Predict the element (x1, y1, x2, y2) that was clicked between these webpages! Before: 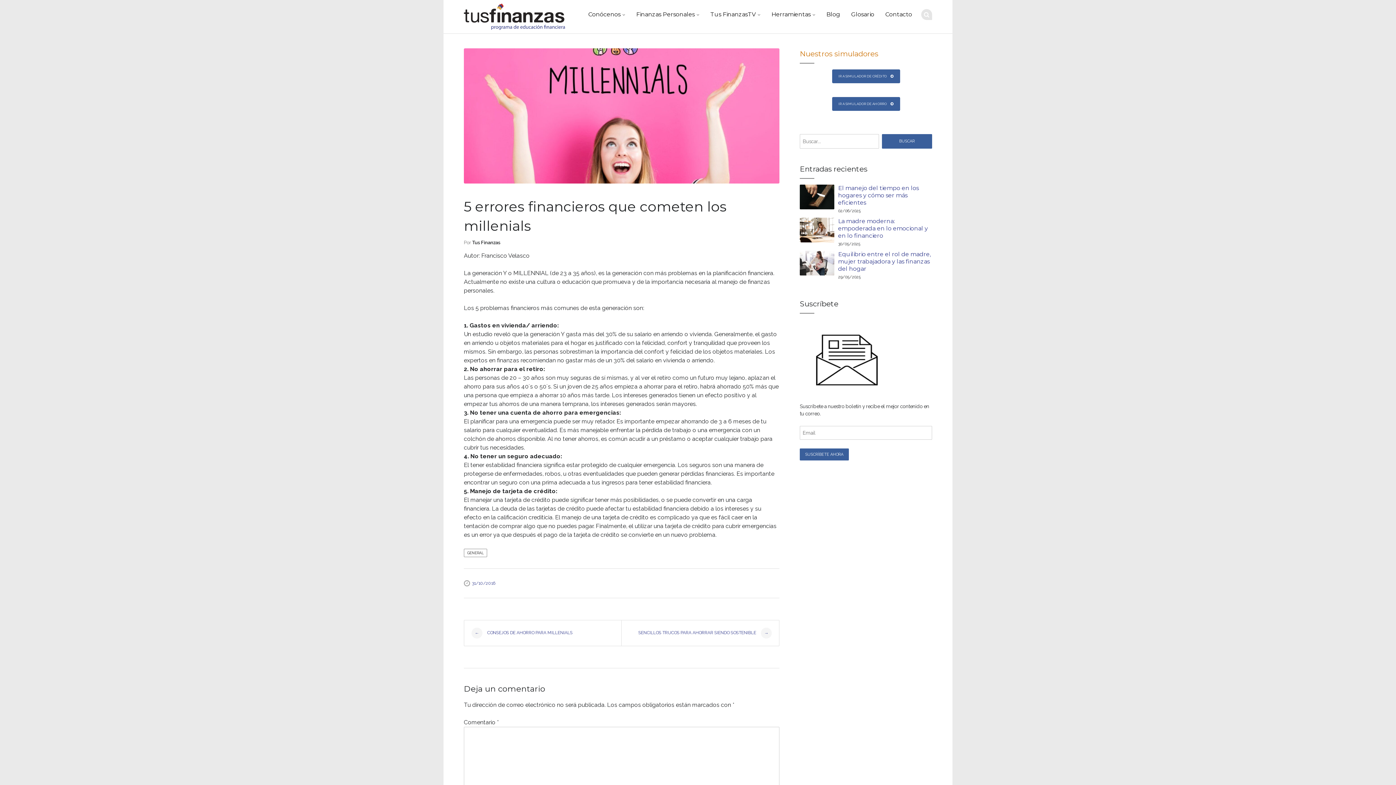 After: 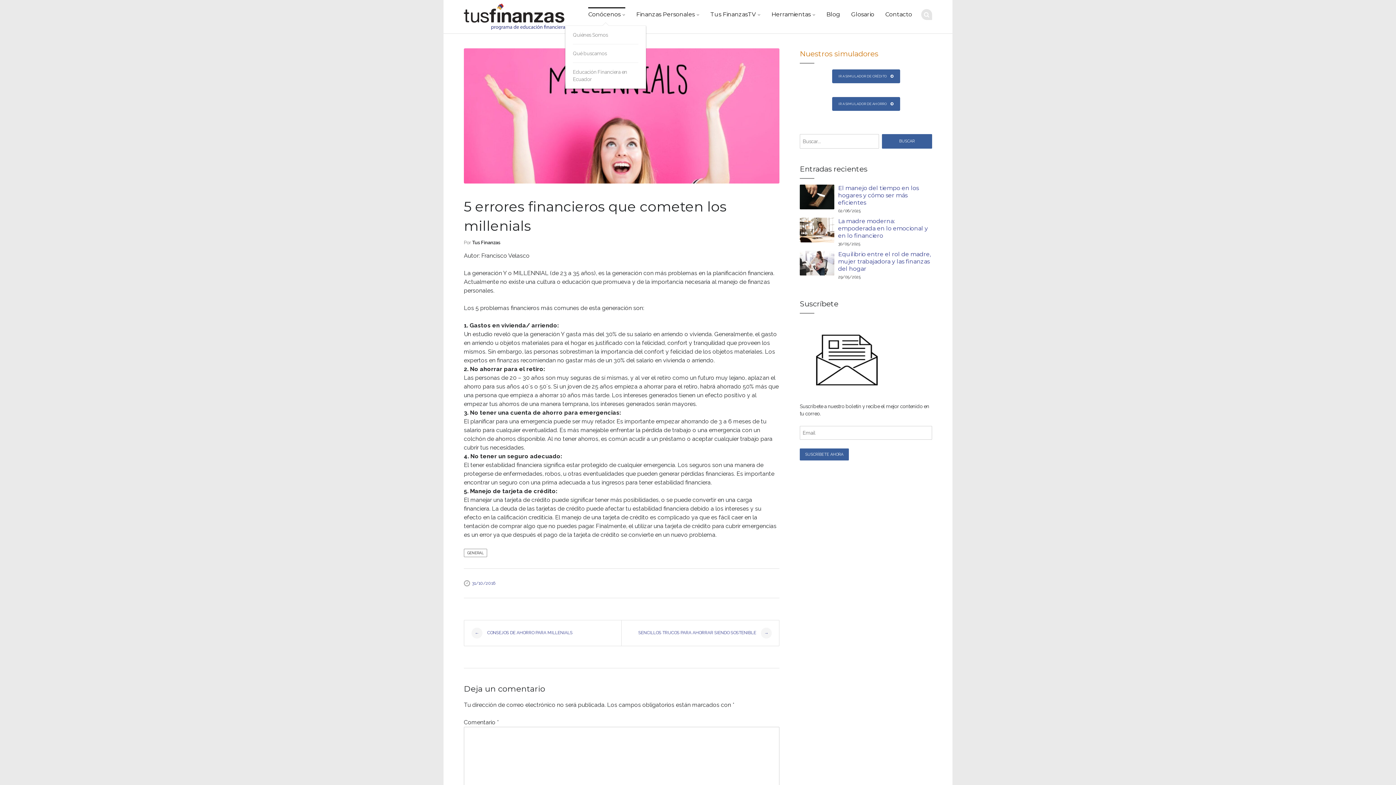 Action: bbox: (588, 7, 625, 21) label: Conócenos